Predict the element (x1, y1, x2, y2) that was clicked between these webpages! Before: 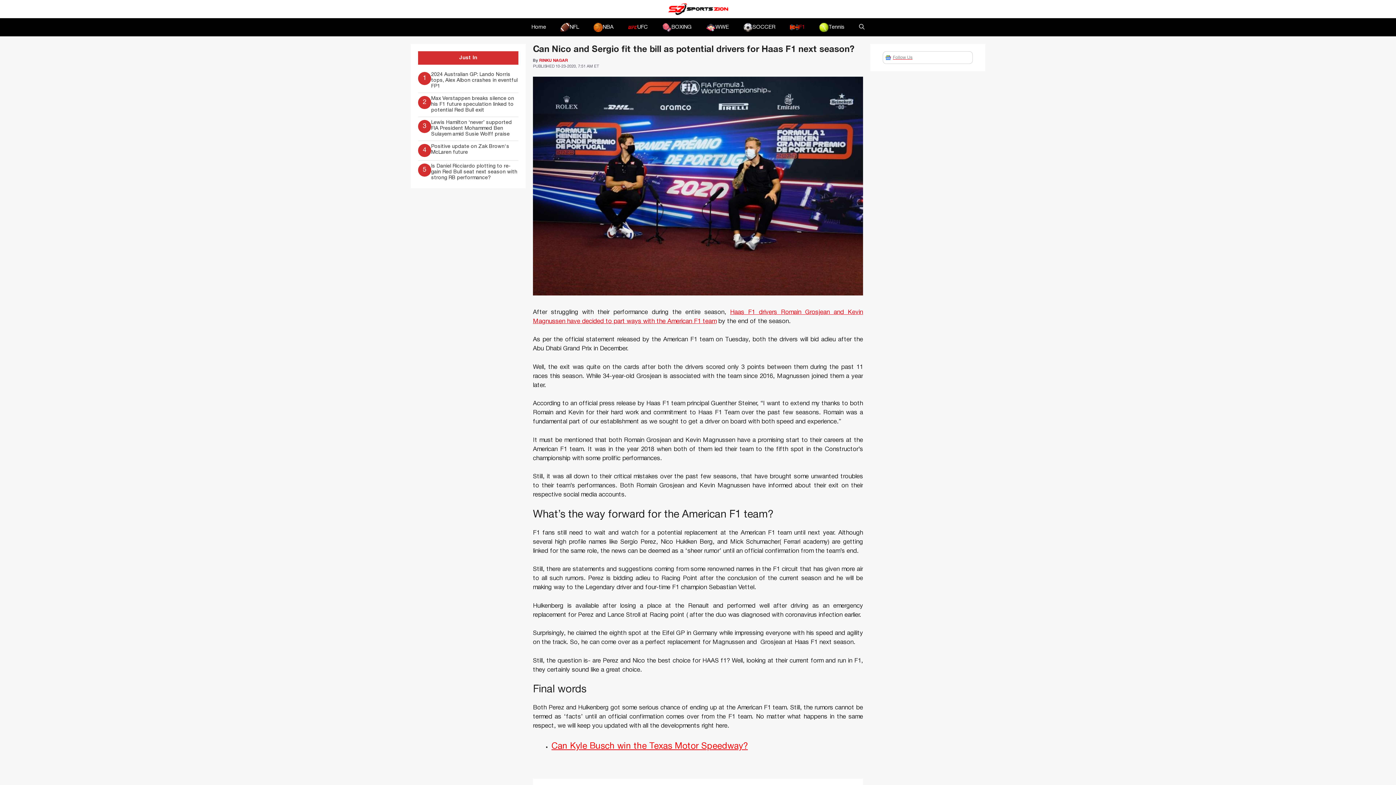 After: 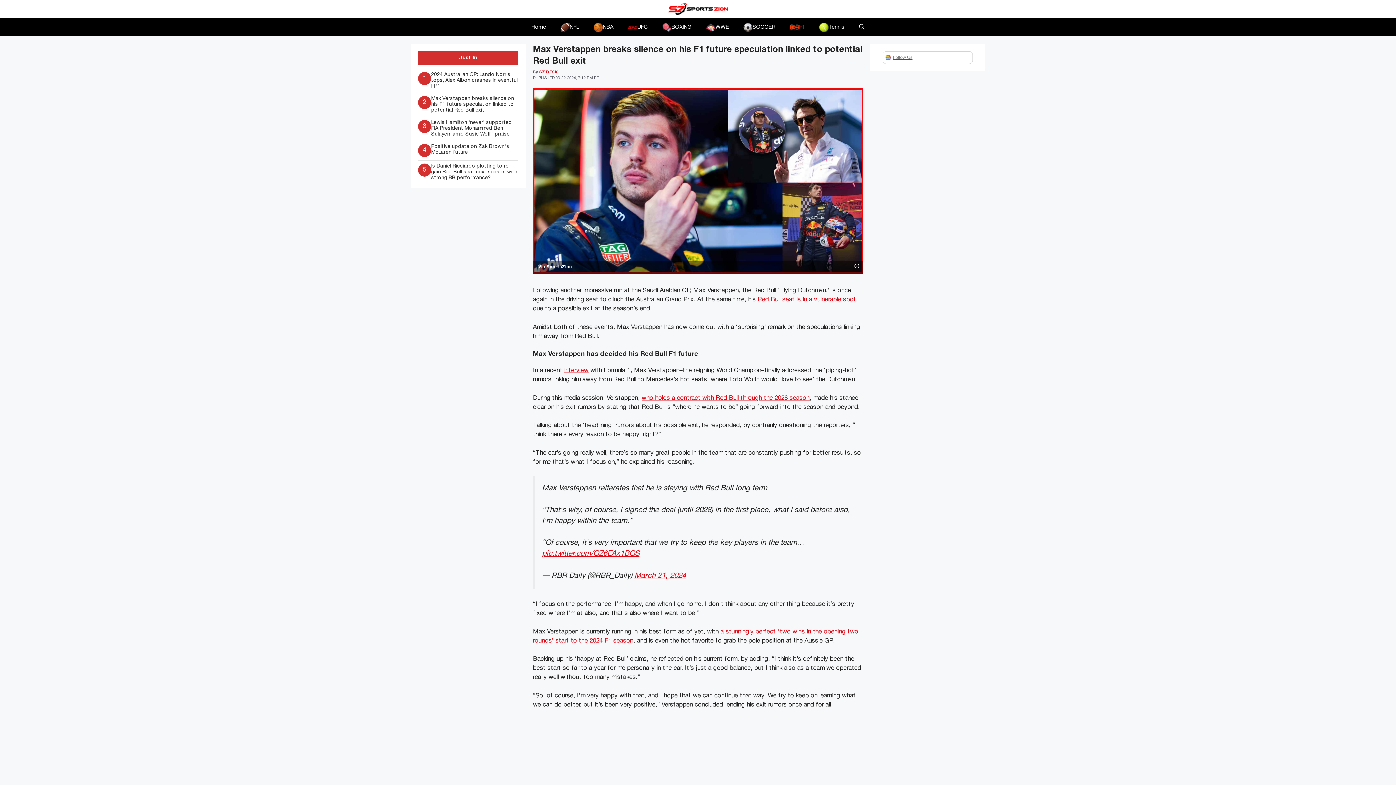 Action: label: 2
Max Verstappen breaks silence on his F1 future speculation linked to potential Red Bull exit bbox: (418, 96, 518, 113)